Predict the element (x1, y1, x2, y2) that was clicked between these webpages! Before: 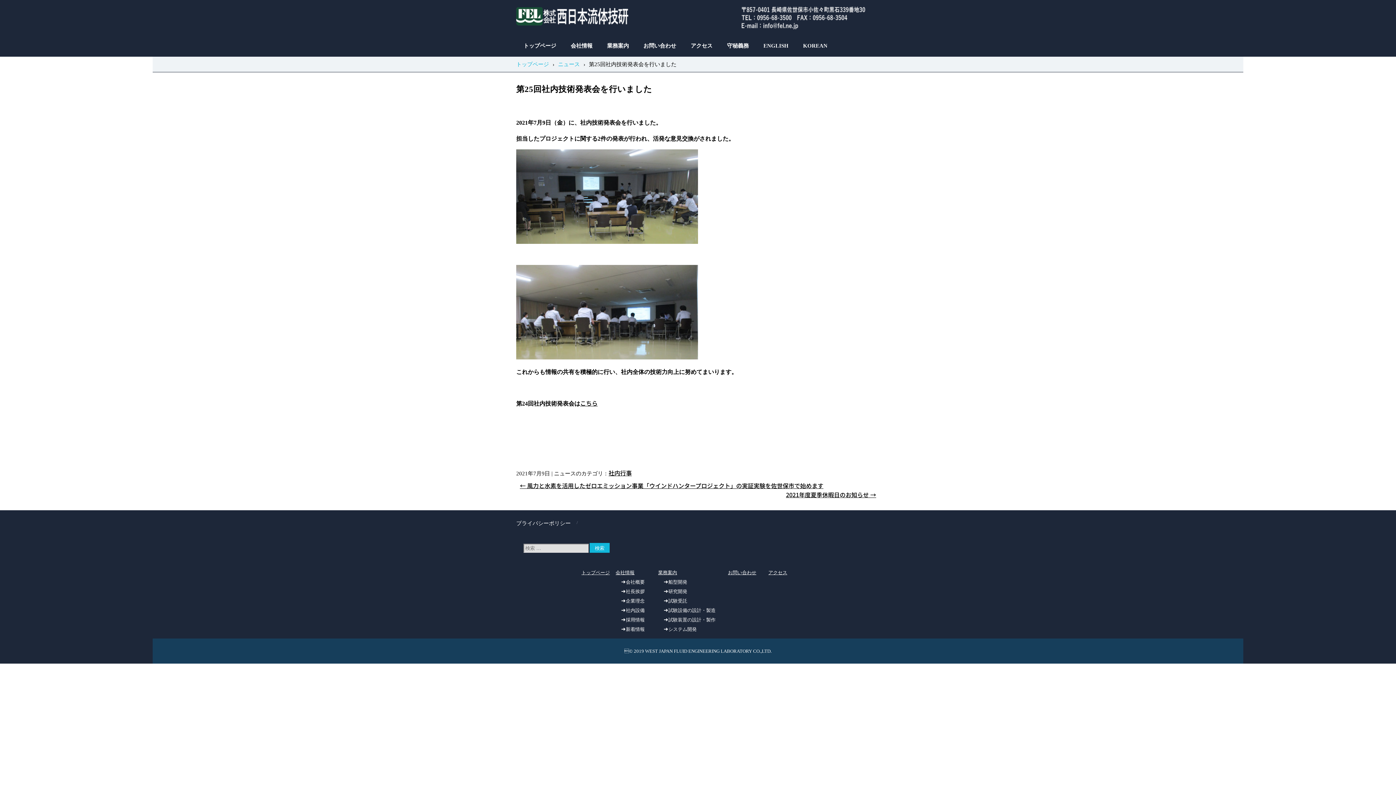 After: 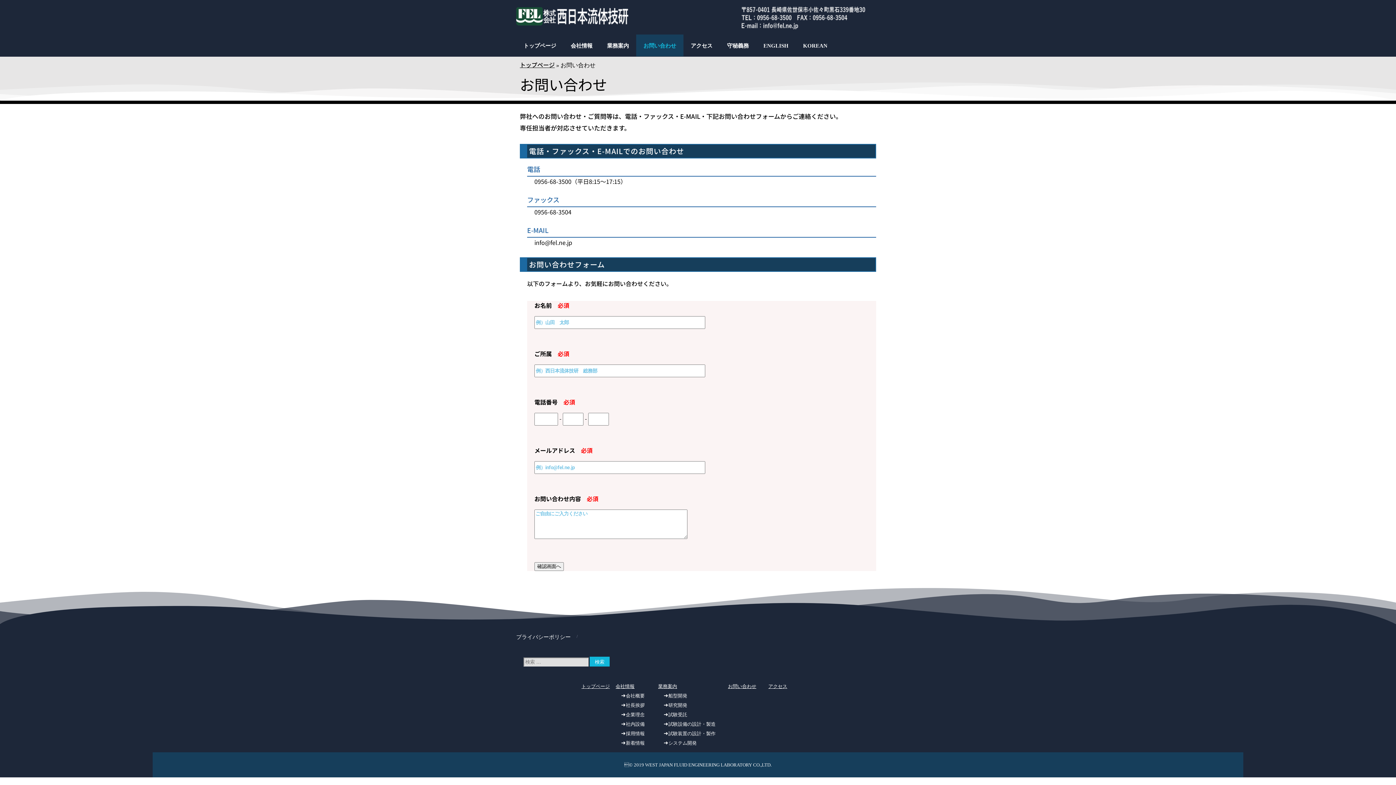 Action: bbox: (728, 570, 756, 575) label: お問い合わせ